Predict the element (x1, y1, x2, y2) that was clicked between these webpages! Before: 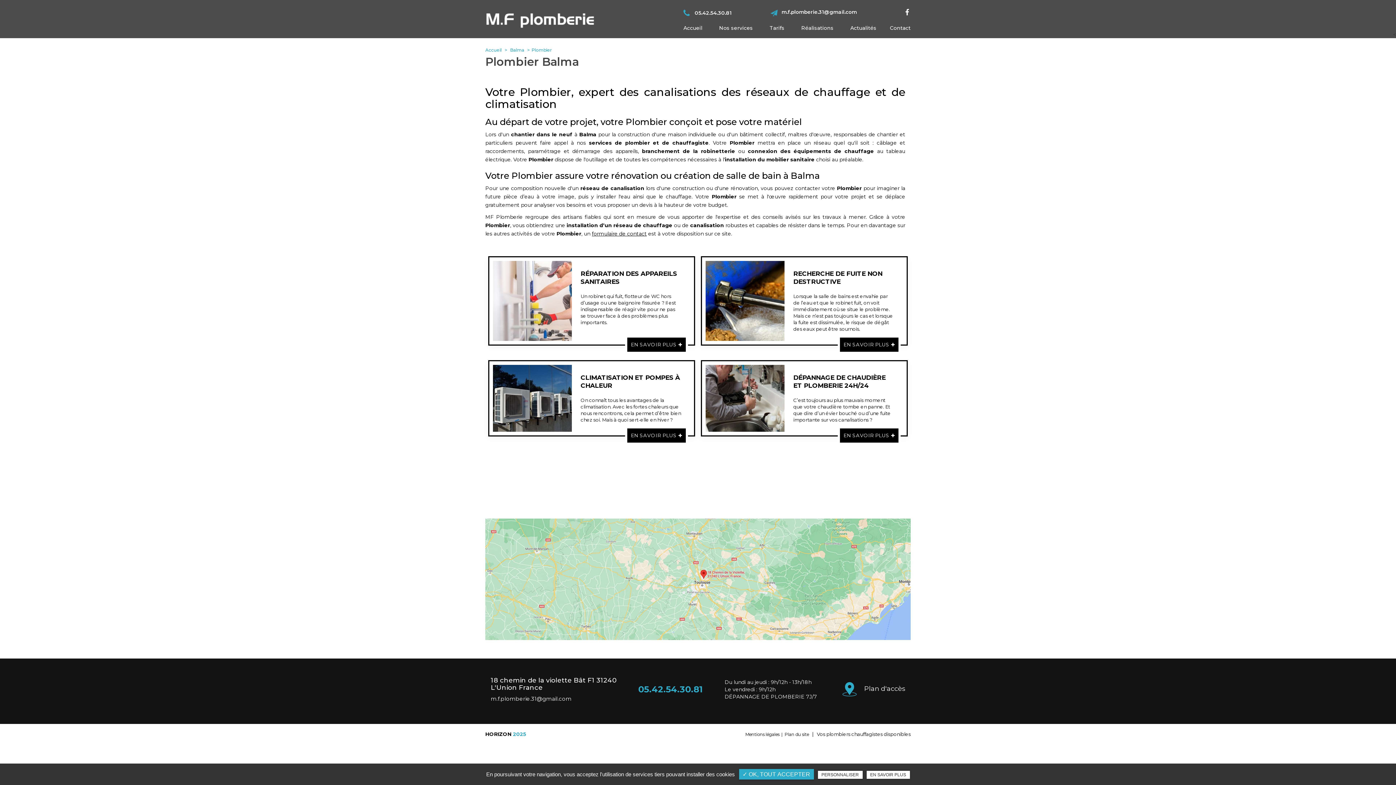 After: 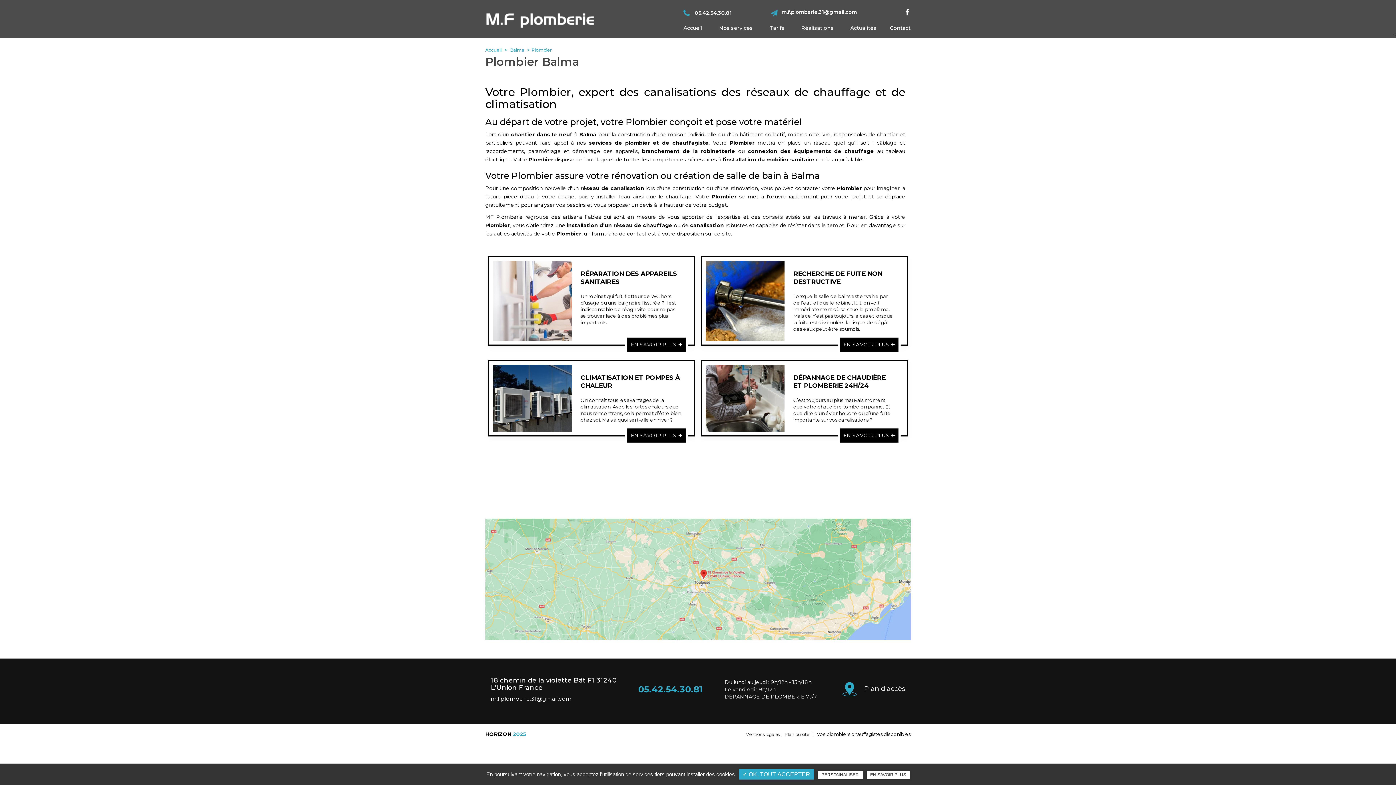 Action: label: m.f.plomberie.31@gmail.com bbox: (770, 9, 857, 14)